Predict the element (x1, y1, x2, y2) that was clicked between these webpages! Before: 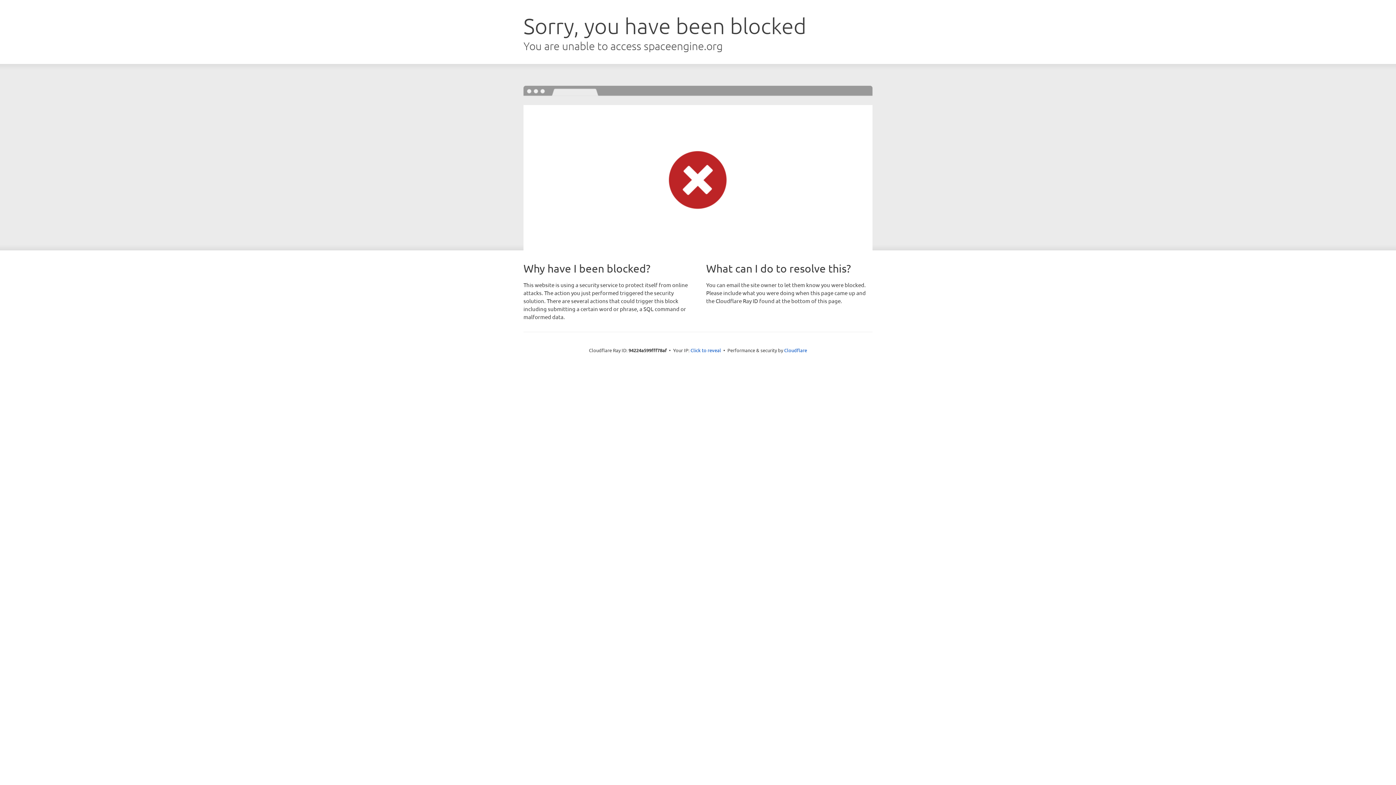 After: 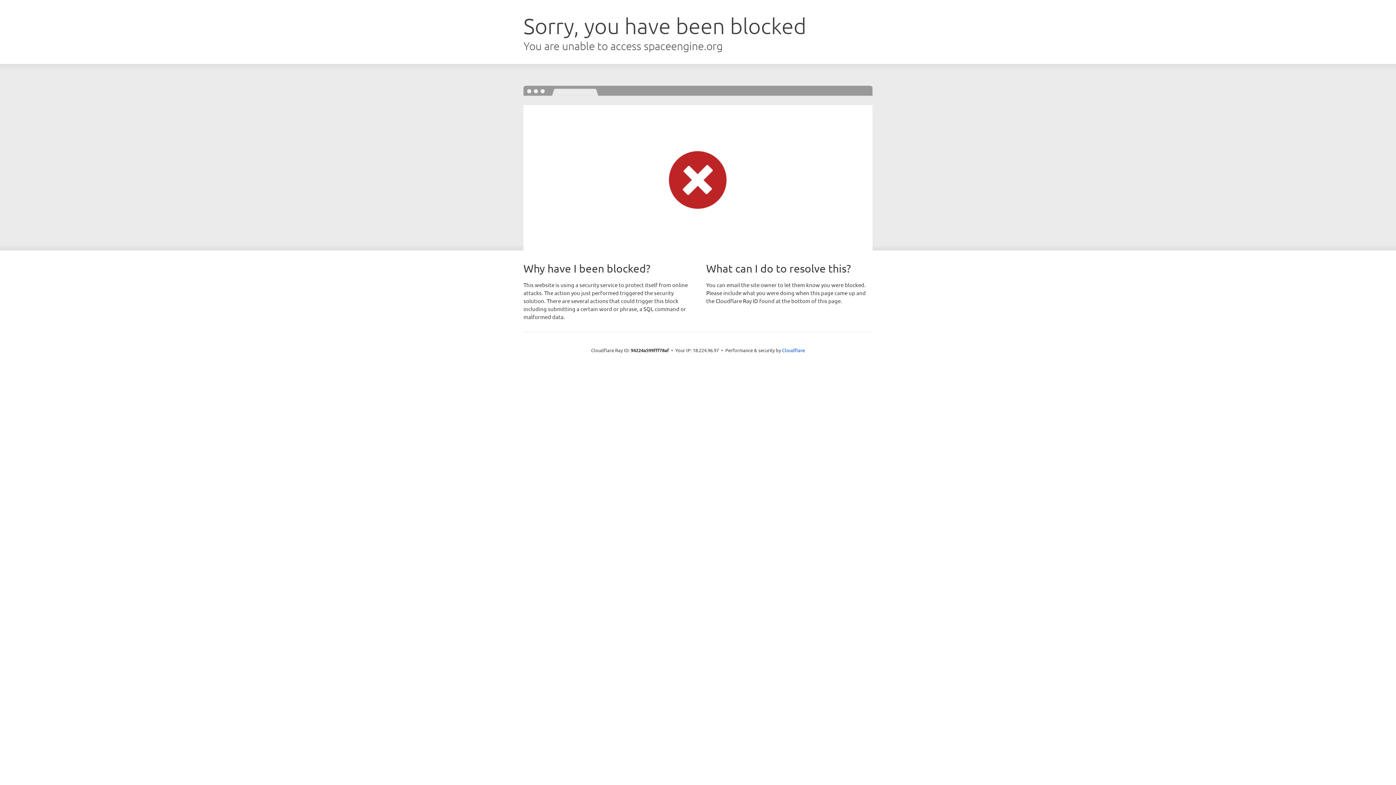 Action: label: Click to reveal bbox: (690, 346, 721, 353)